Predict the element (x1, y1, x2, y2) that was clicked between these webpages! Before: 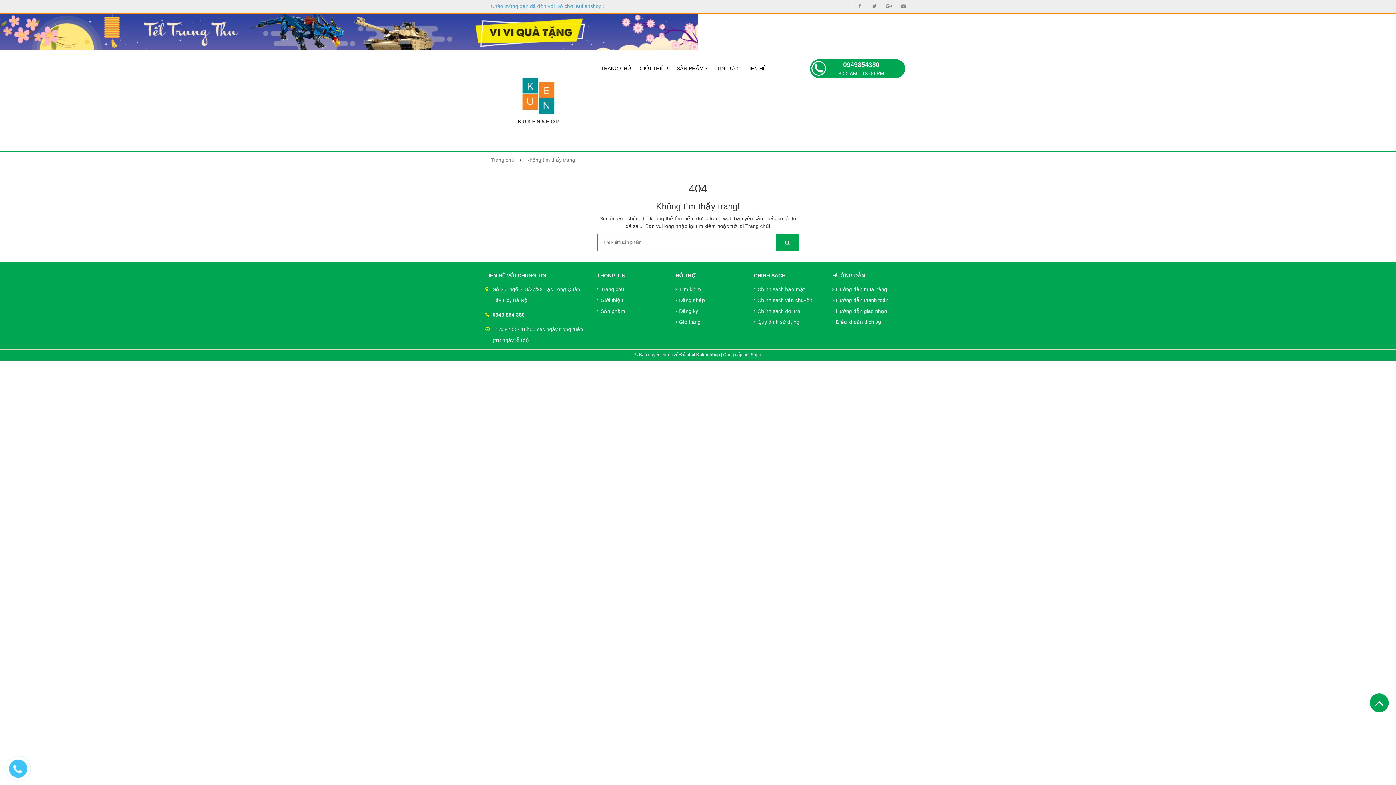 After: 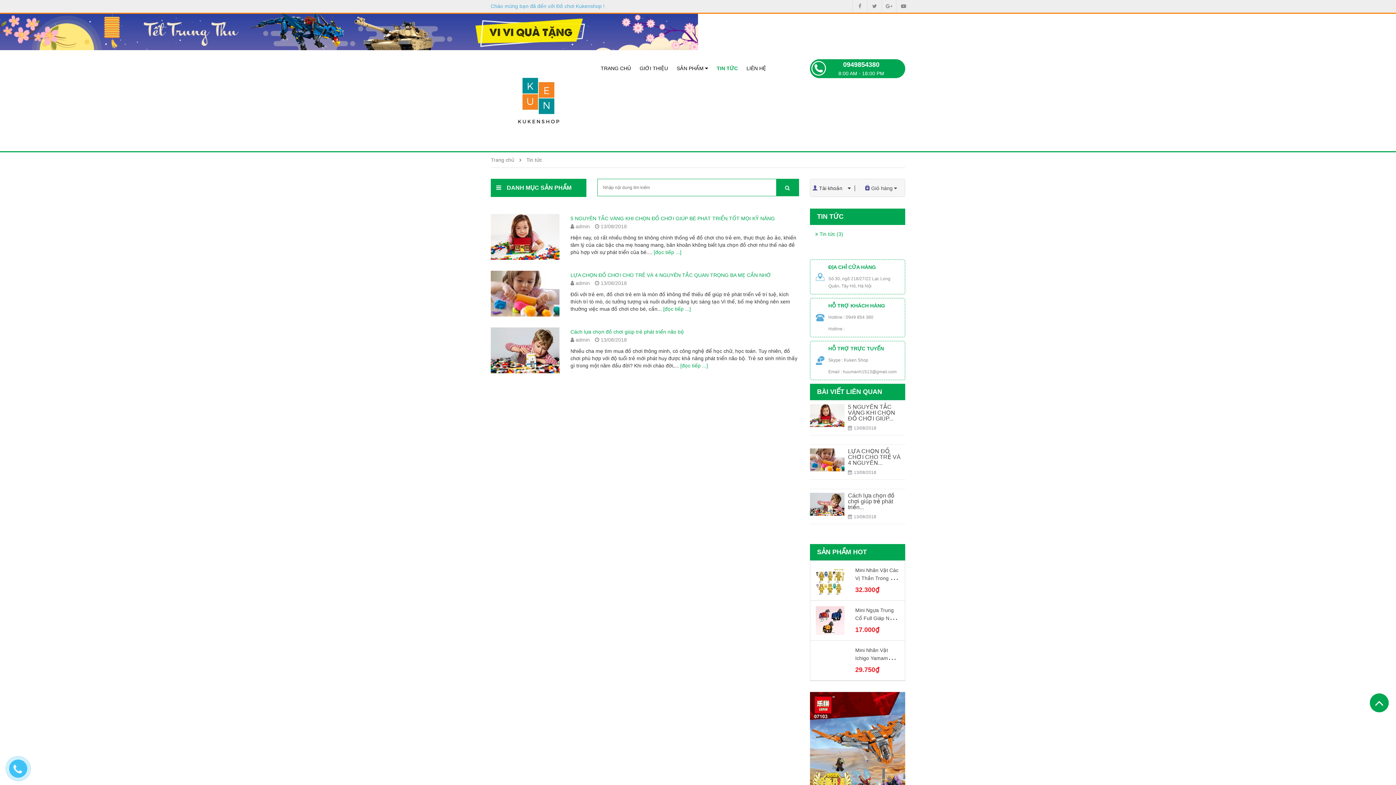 Action: bbox: (713, 50, 741, 86) label: TIN TỨC